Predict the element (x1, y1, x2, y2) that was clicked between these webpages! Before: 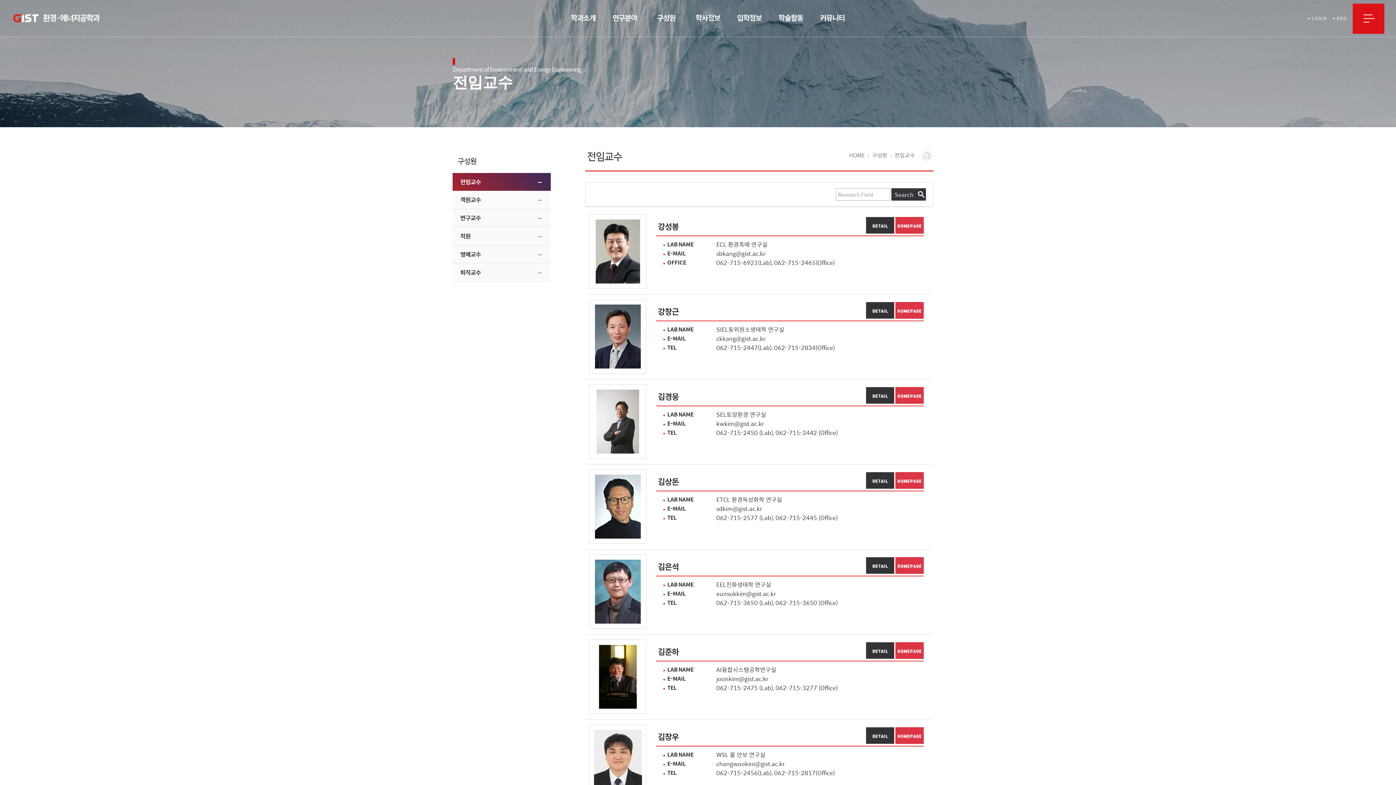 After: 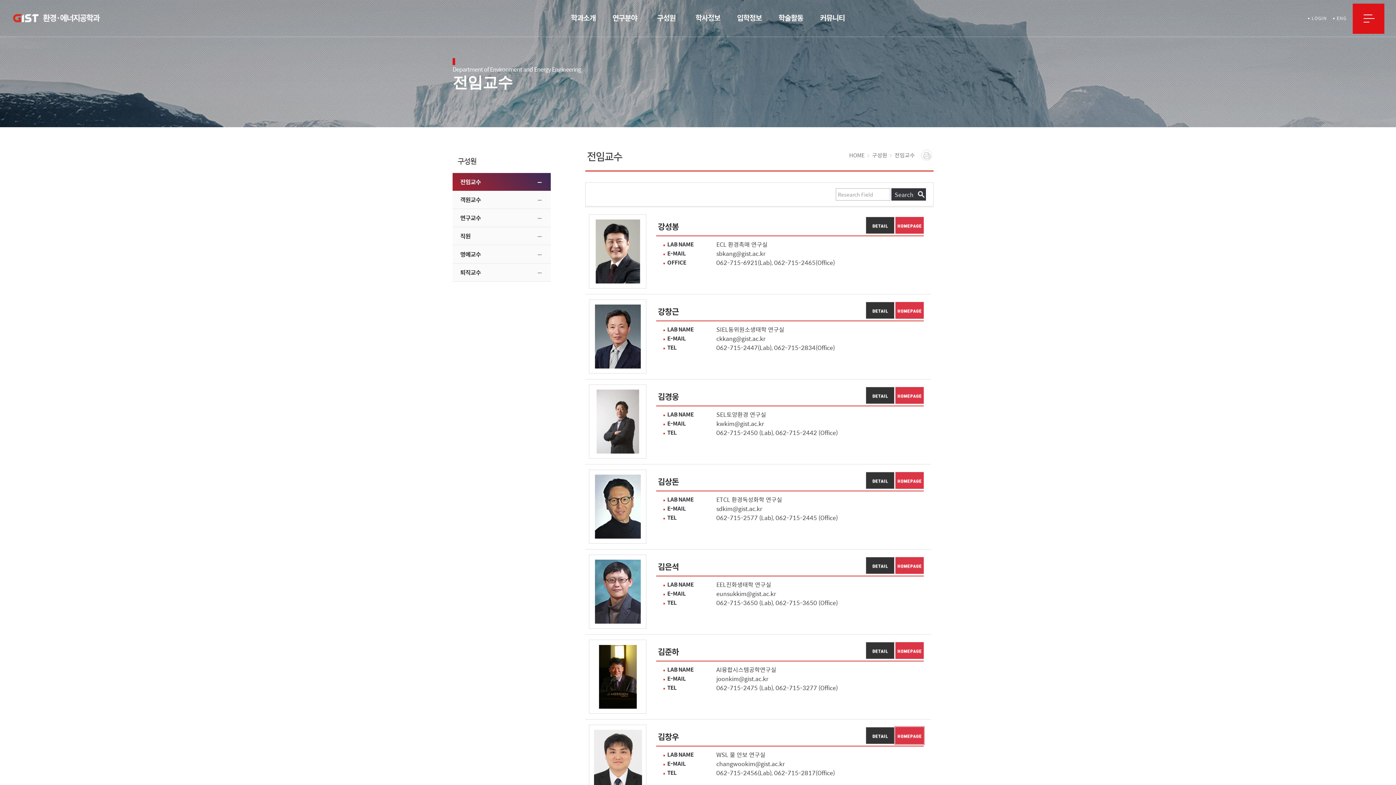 Action: bbox: (895, 727, 924, 744) label: HOMEPAGE
바로가기